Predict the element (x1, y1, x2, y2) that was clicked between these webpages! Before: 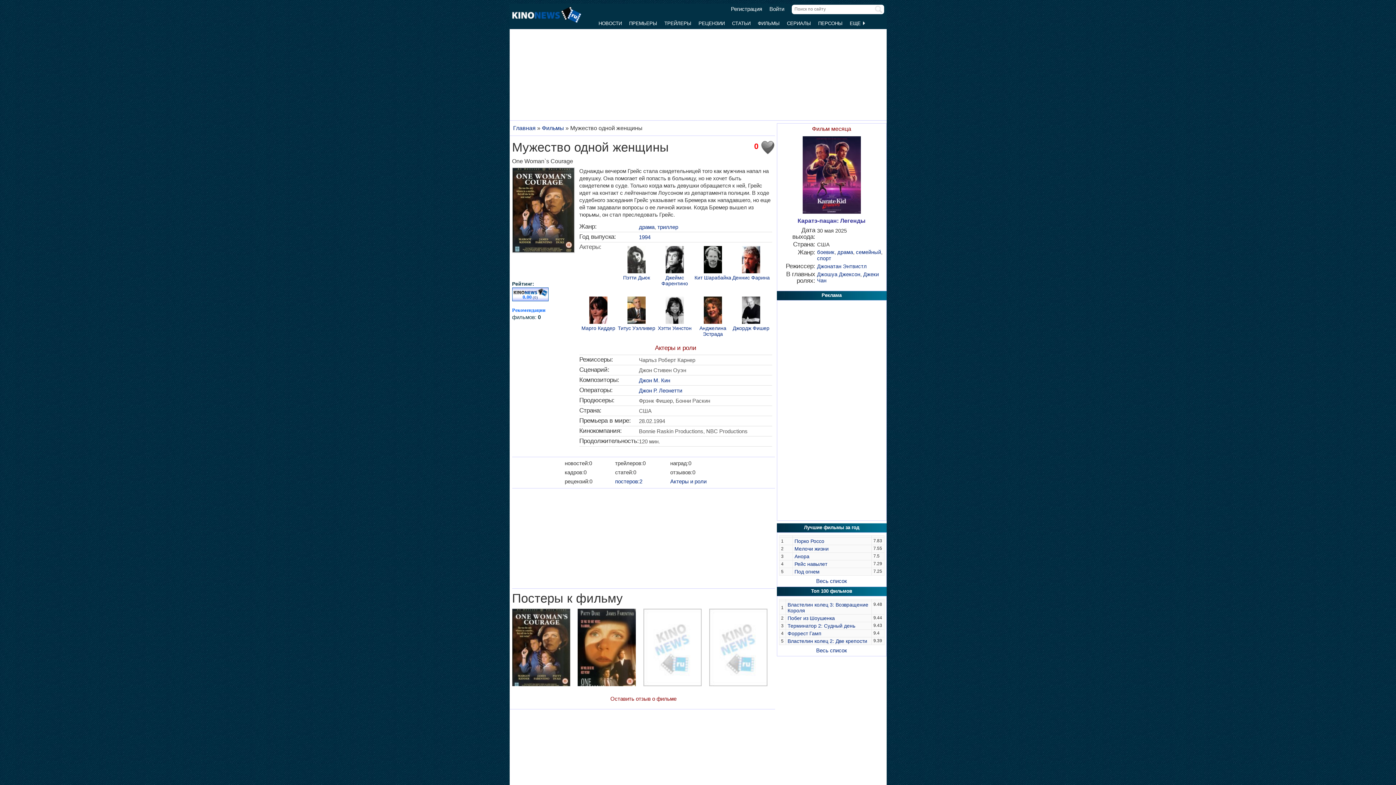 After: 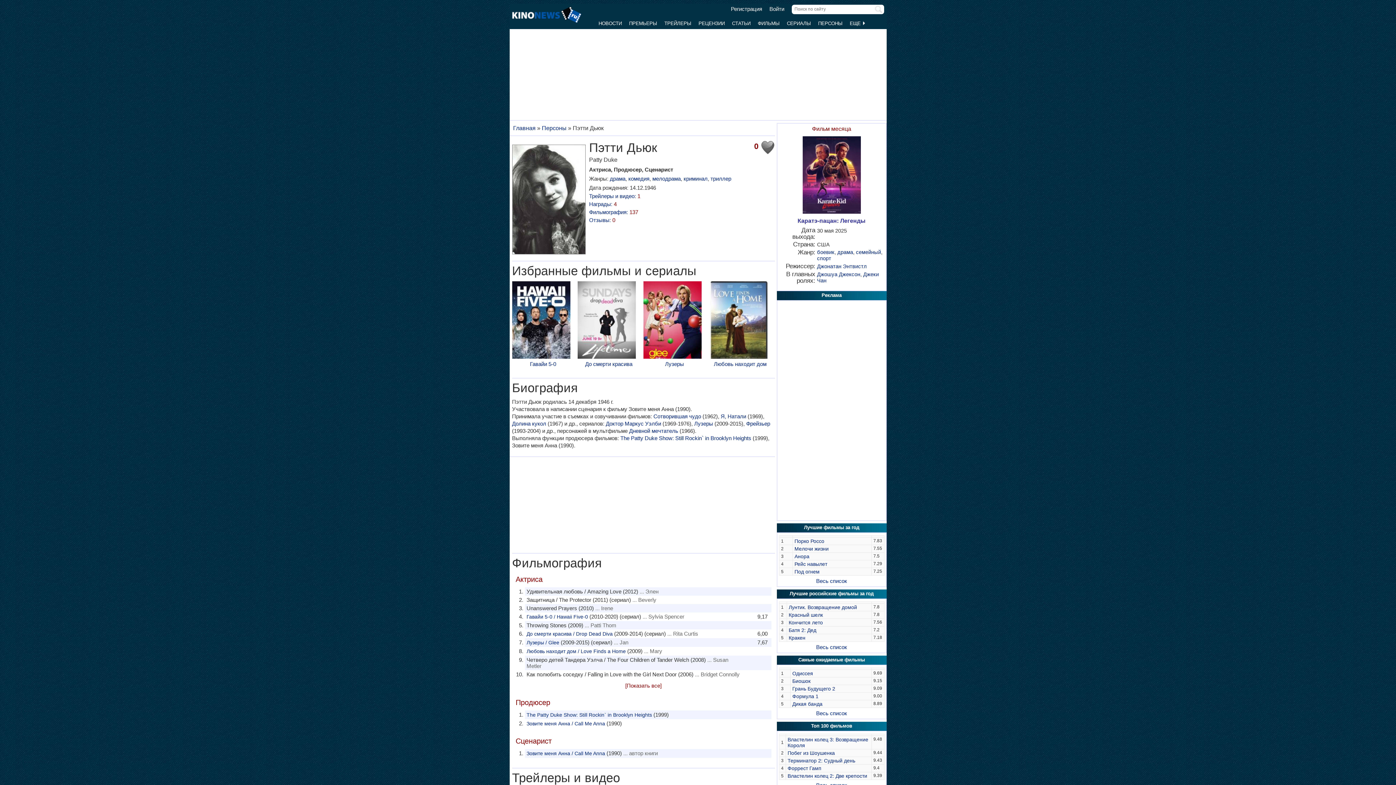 Action: bbox: (627, 268, 645, 274)